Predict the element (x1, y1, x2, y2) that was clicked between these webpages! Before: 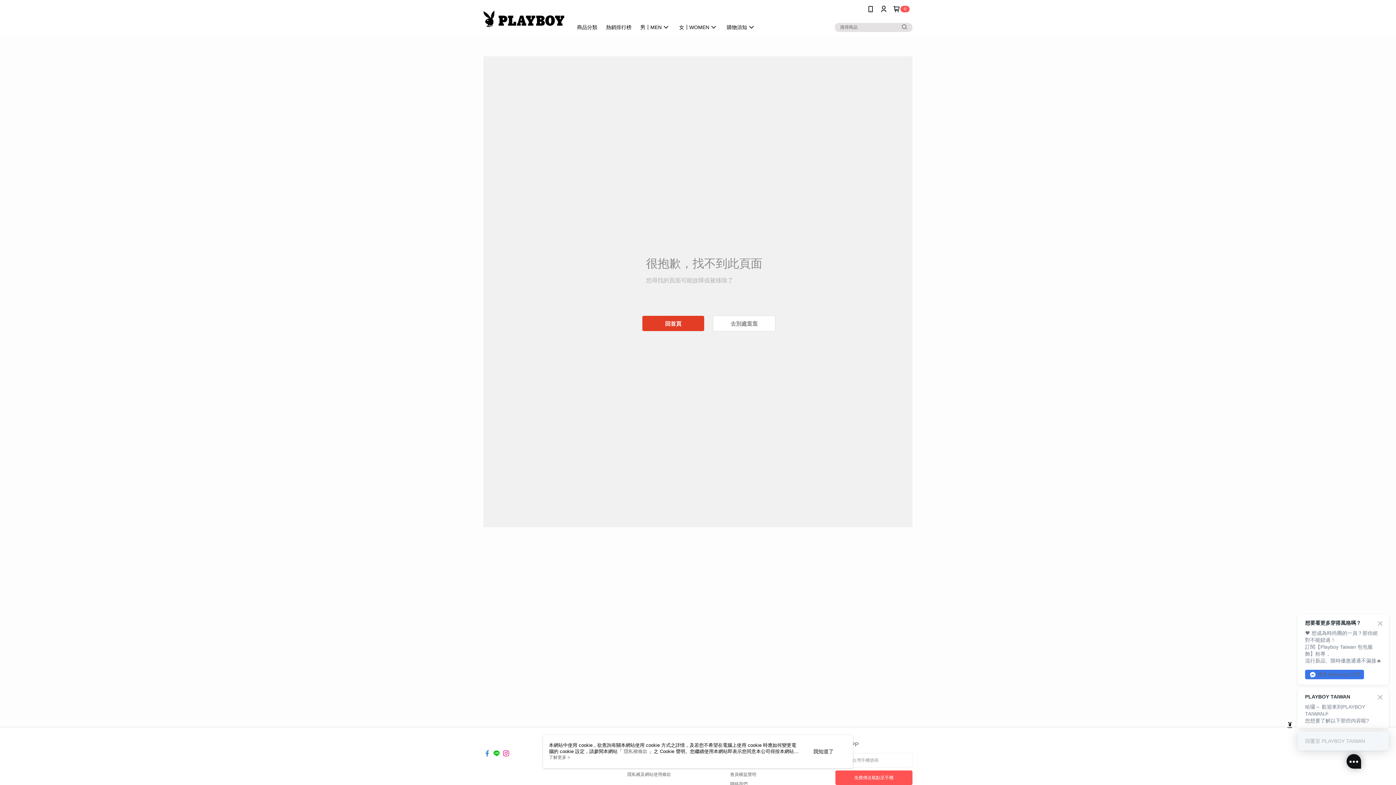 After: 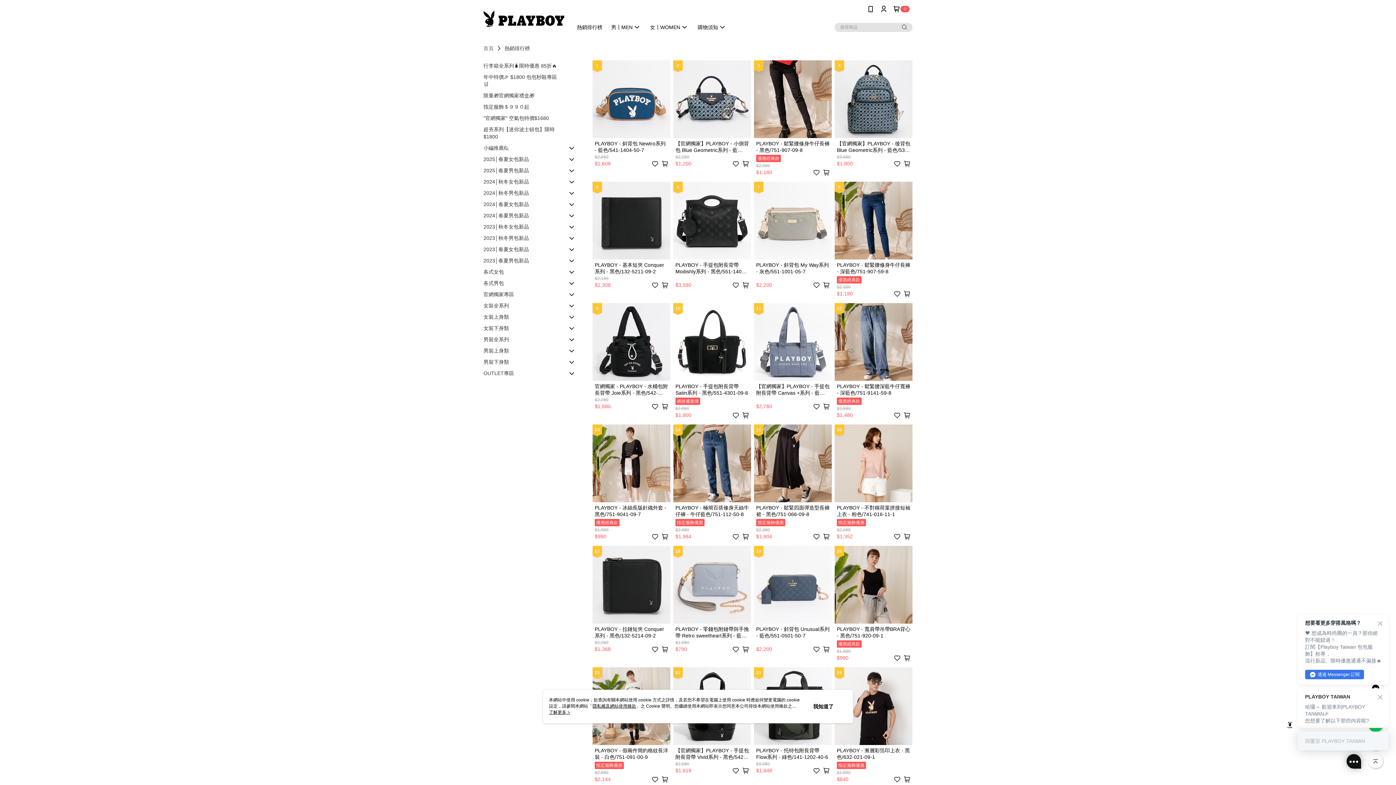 Action: bbox: (521, 18, 555, 36) label: 熱銷排行榜